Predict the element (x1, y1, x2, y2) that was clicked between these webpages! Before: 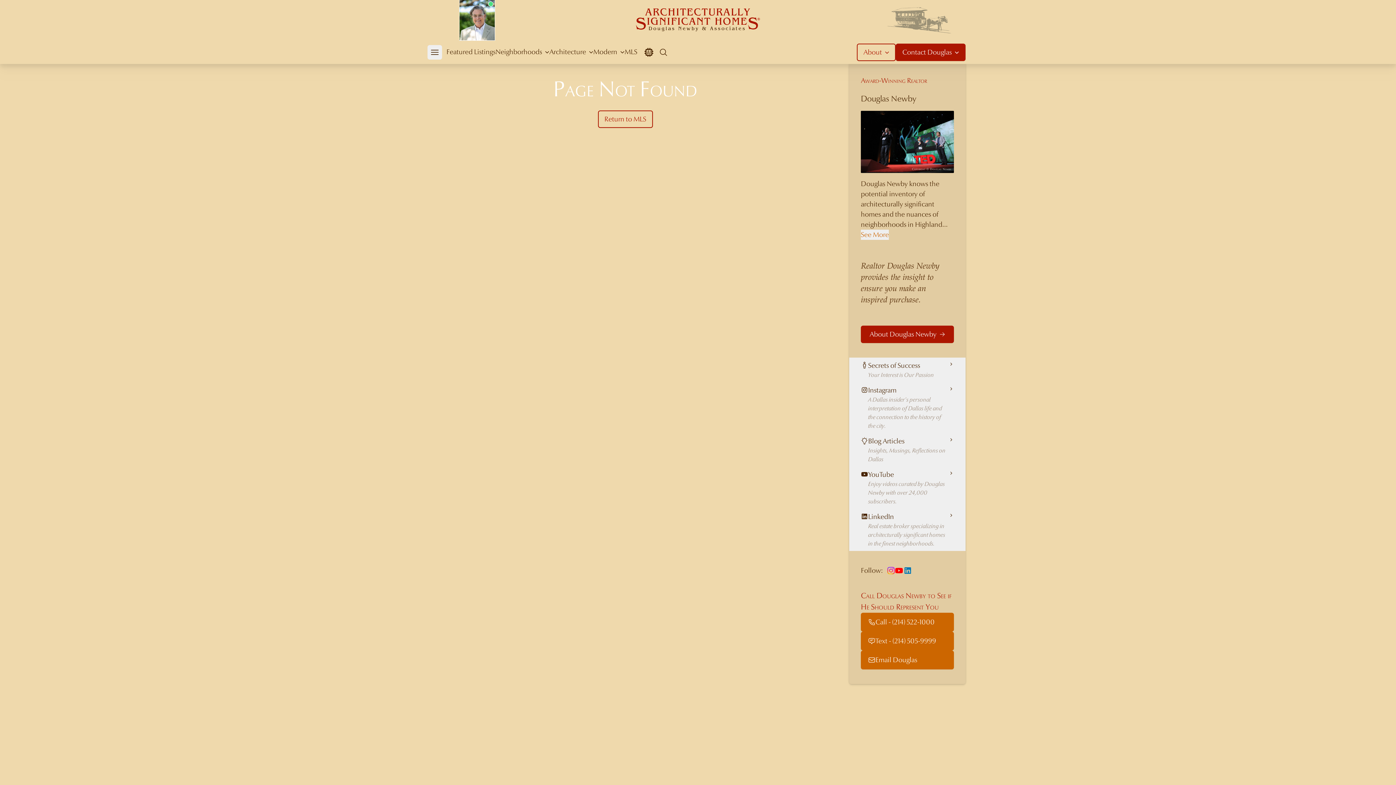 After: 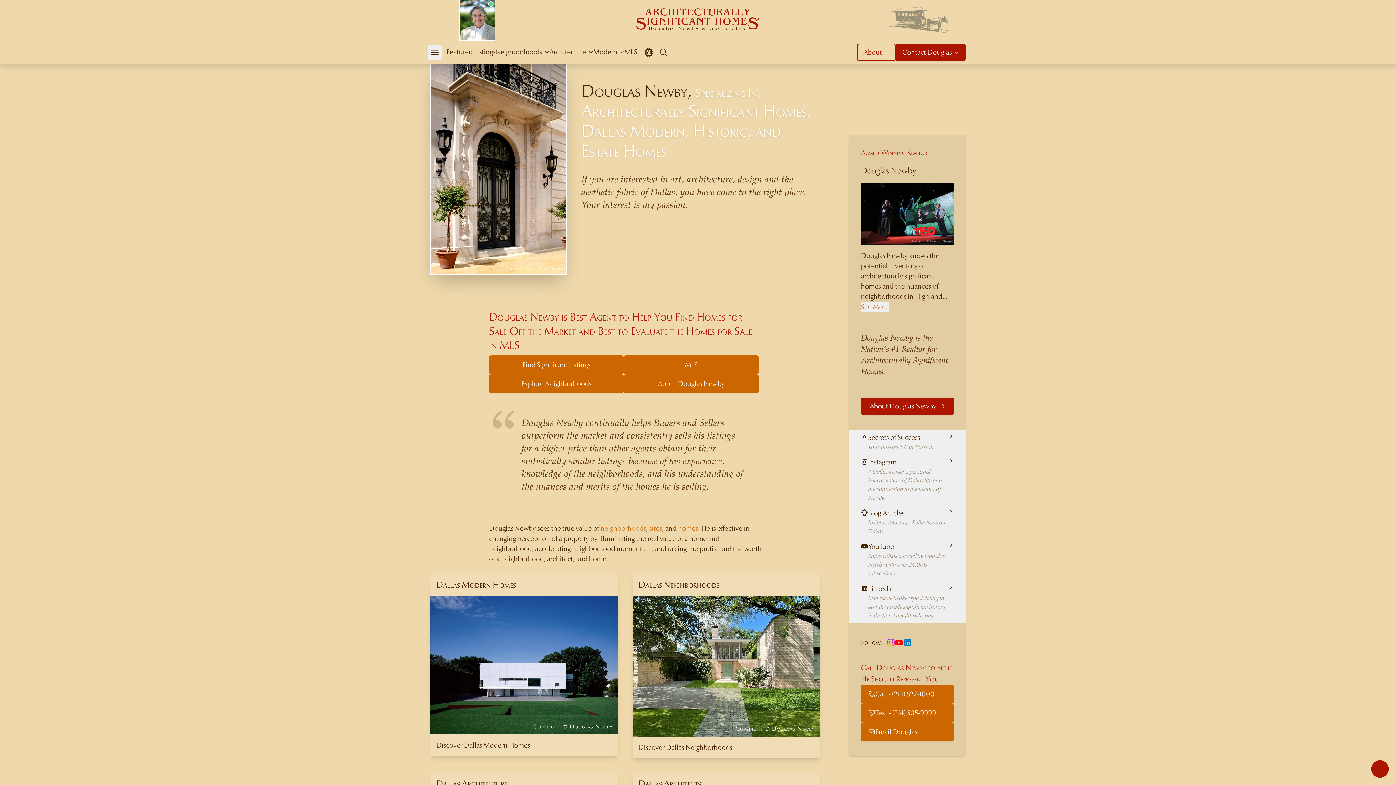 Action: bbox: (635, 6, 760, 33)